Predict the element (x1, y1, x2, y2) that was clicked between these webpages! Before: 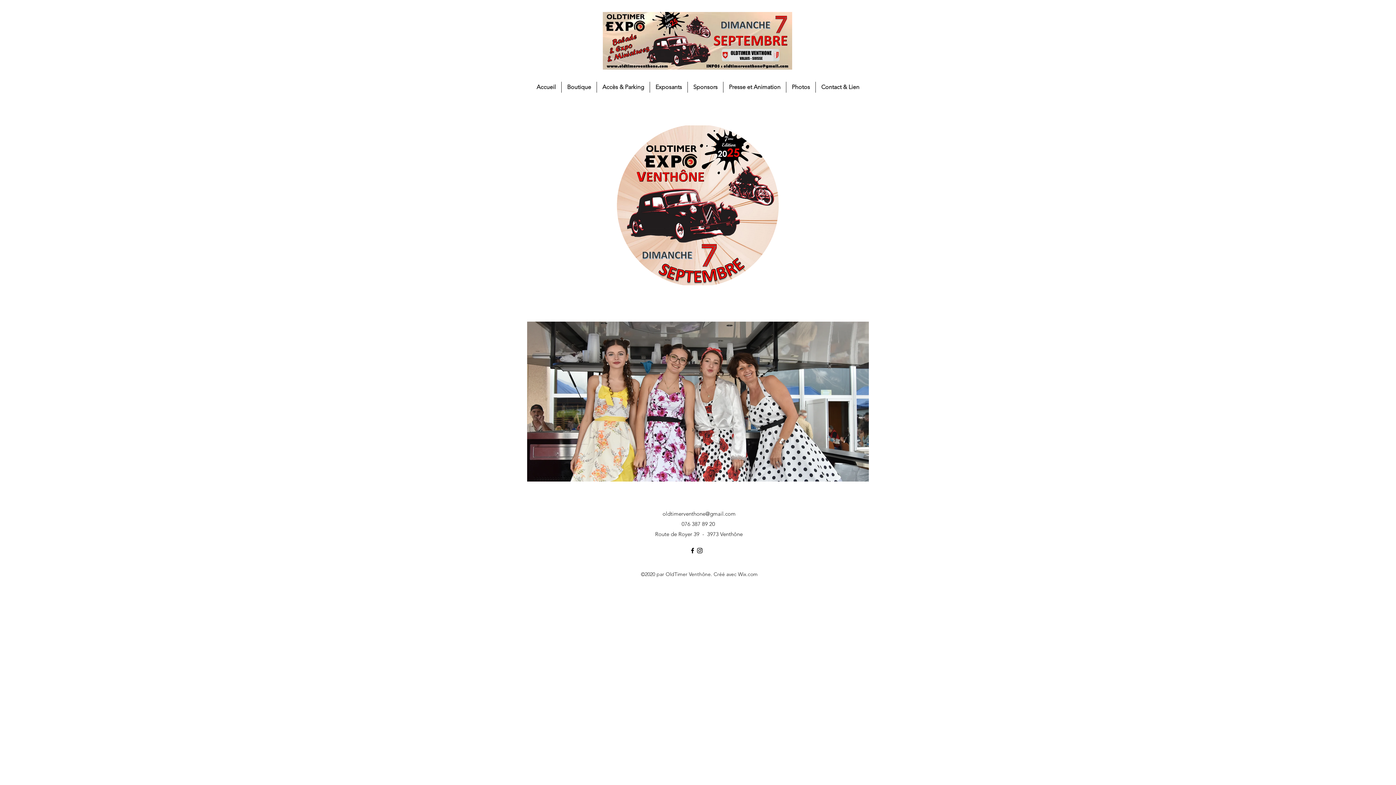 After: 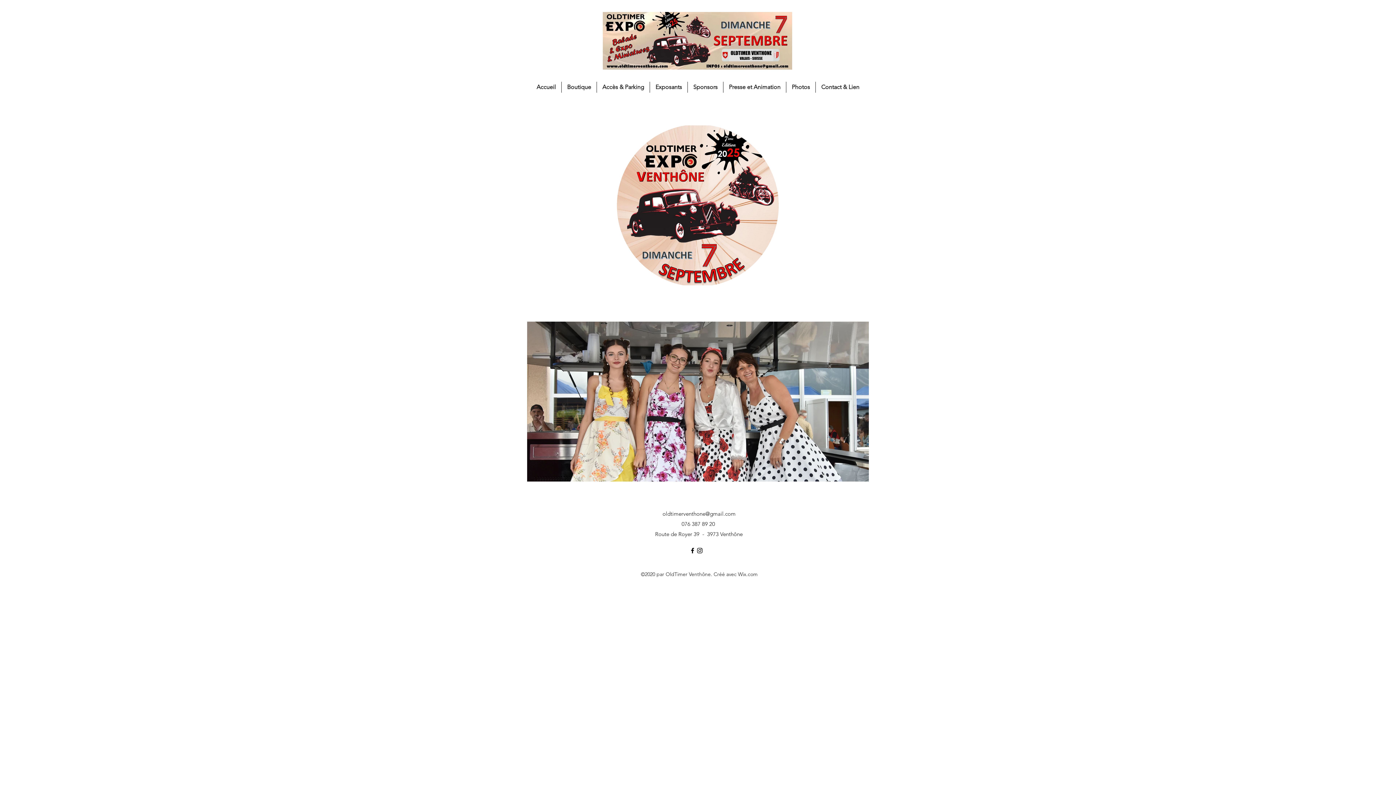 Action: bbox: (696, 547, 703, 554) label: Instagram